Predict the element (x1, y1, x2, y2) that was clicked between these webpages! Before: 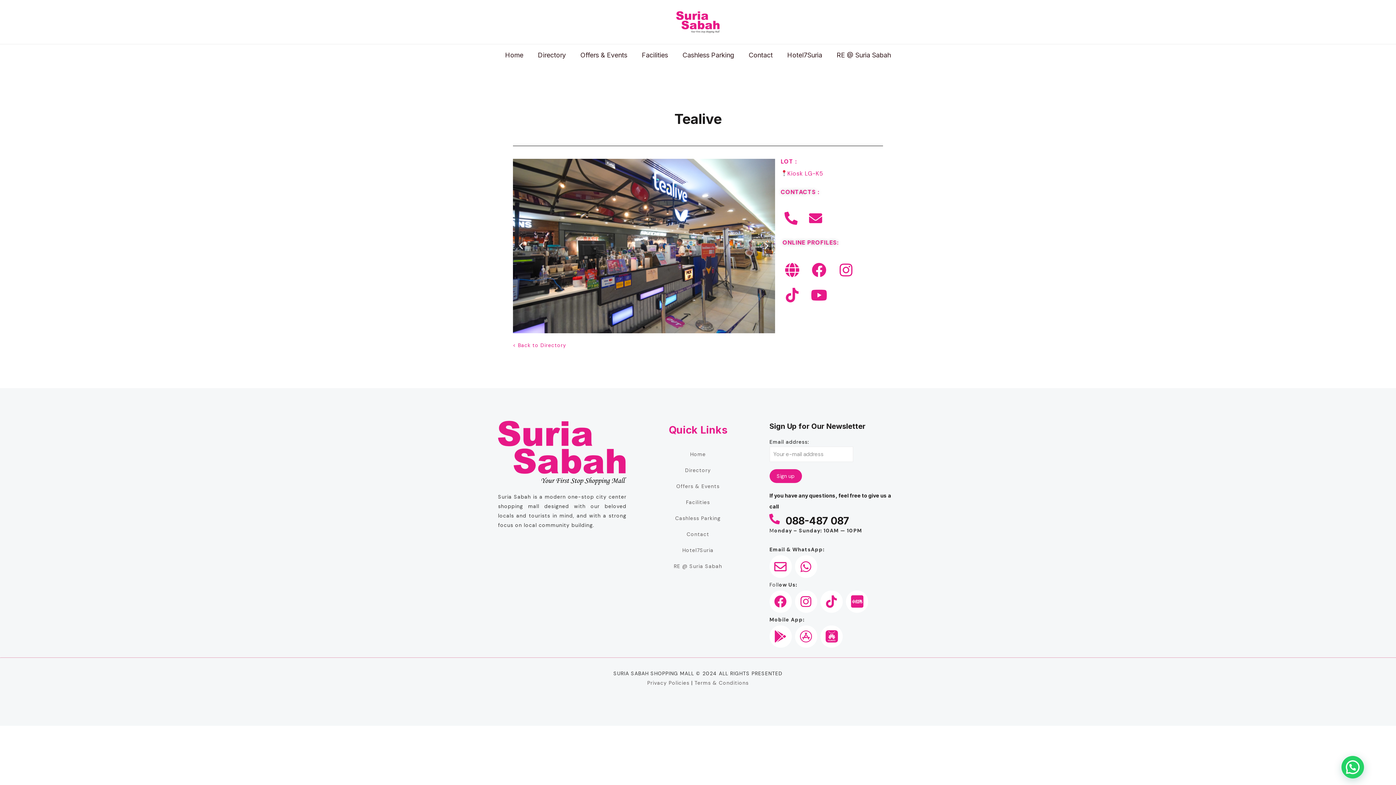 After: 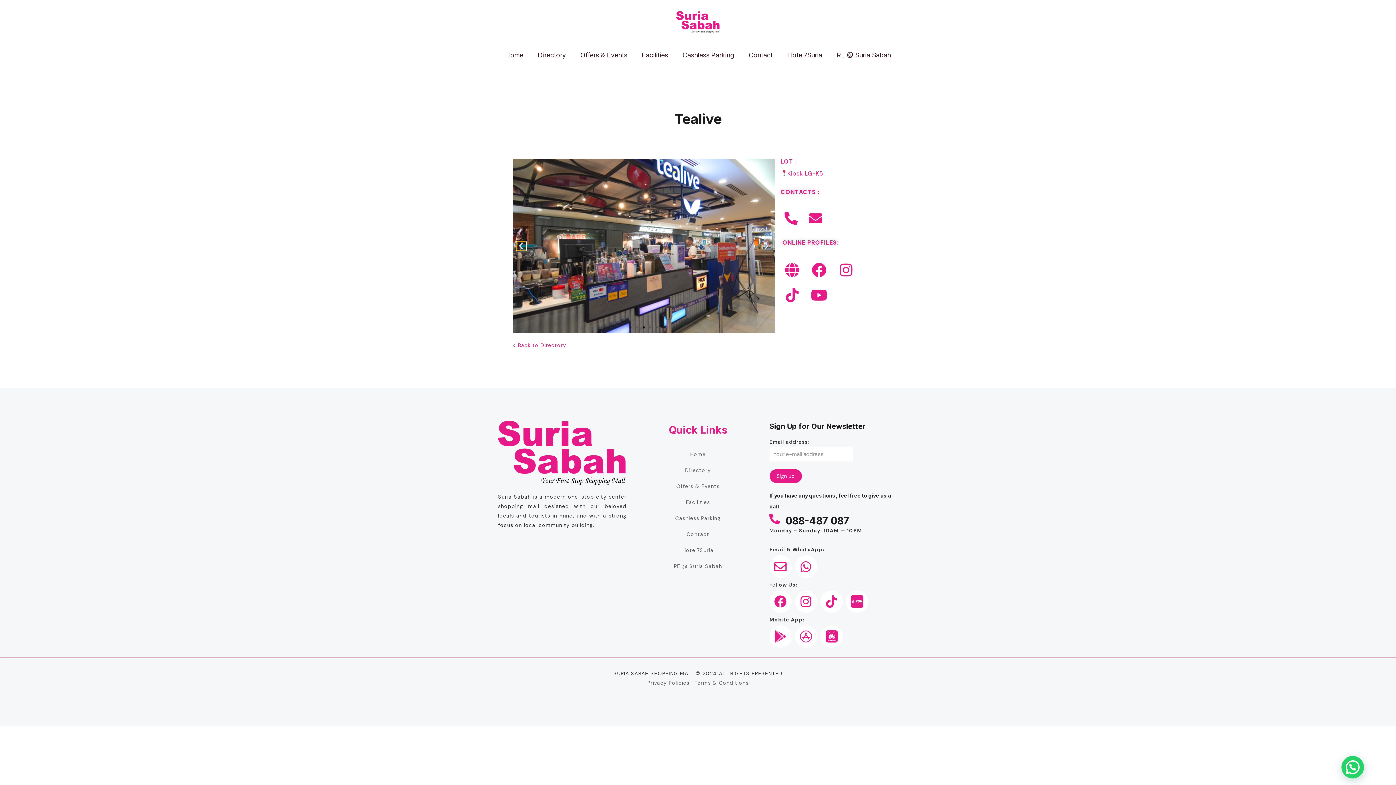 Action: bbox: (516, 241, 526, 250) label: Previous slide